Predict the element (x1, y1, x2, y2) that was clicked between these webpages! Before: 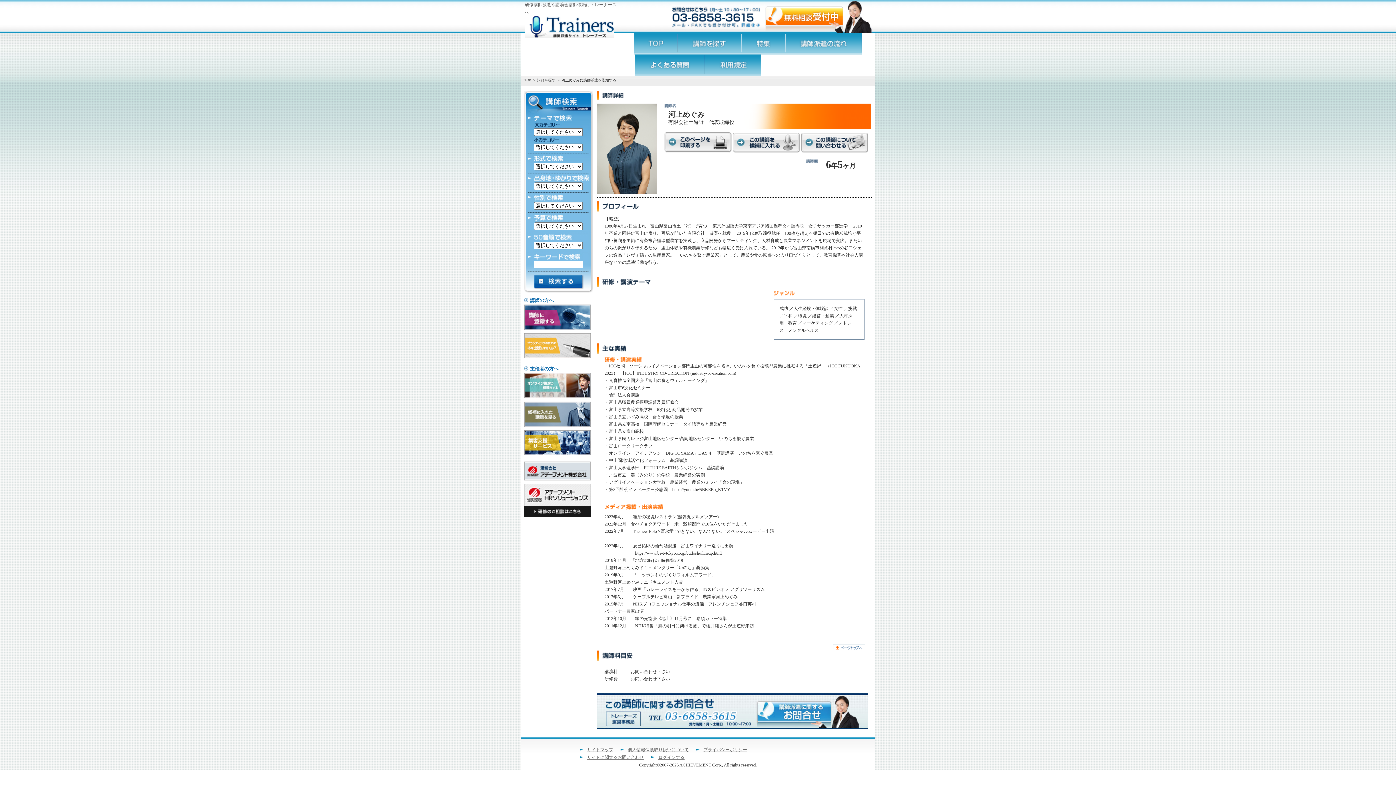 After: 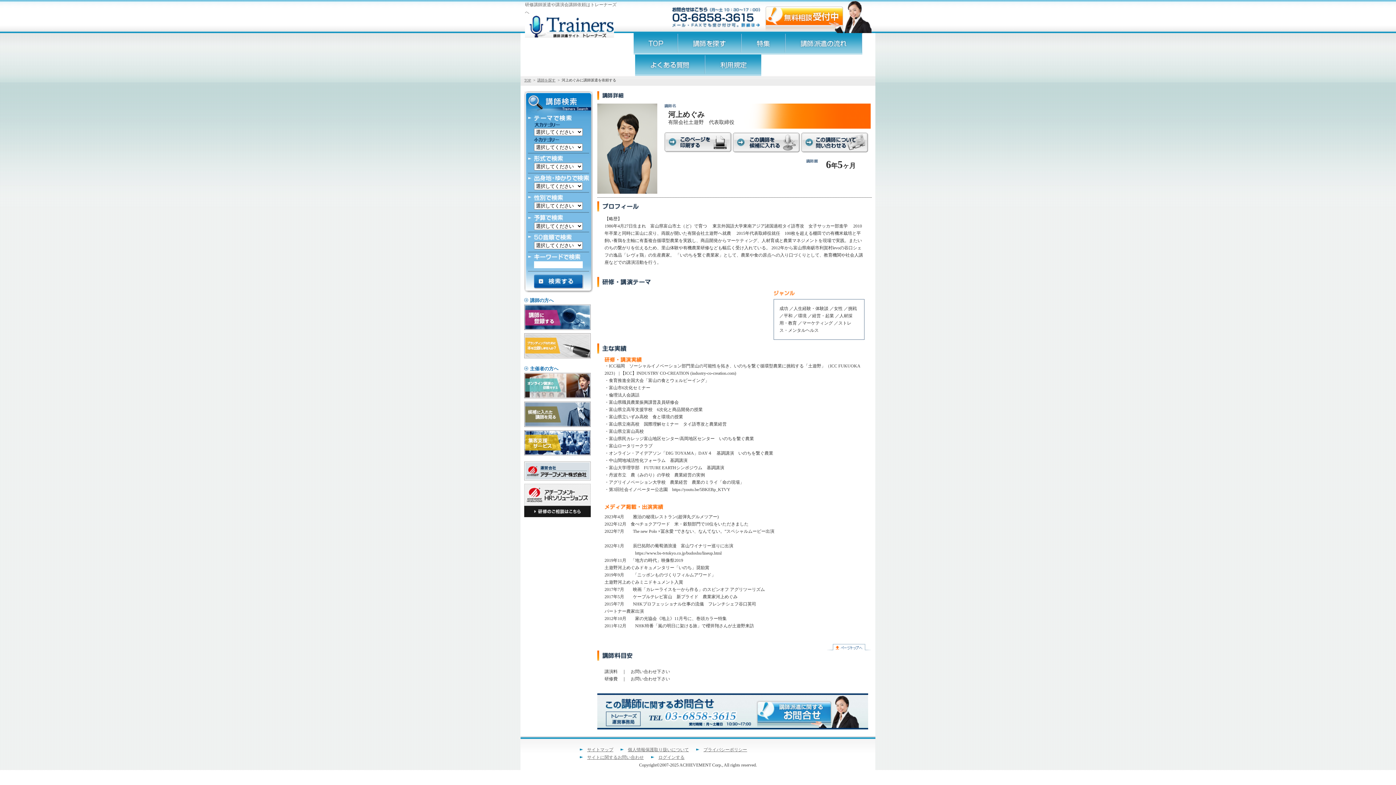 Action: bbox: (733, 148, 800, 153)